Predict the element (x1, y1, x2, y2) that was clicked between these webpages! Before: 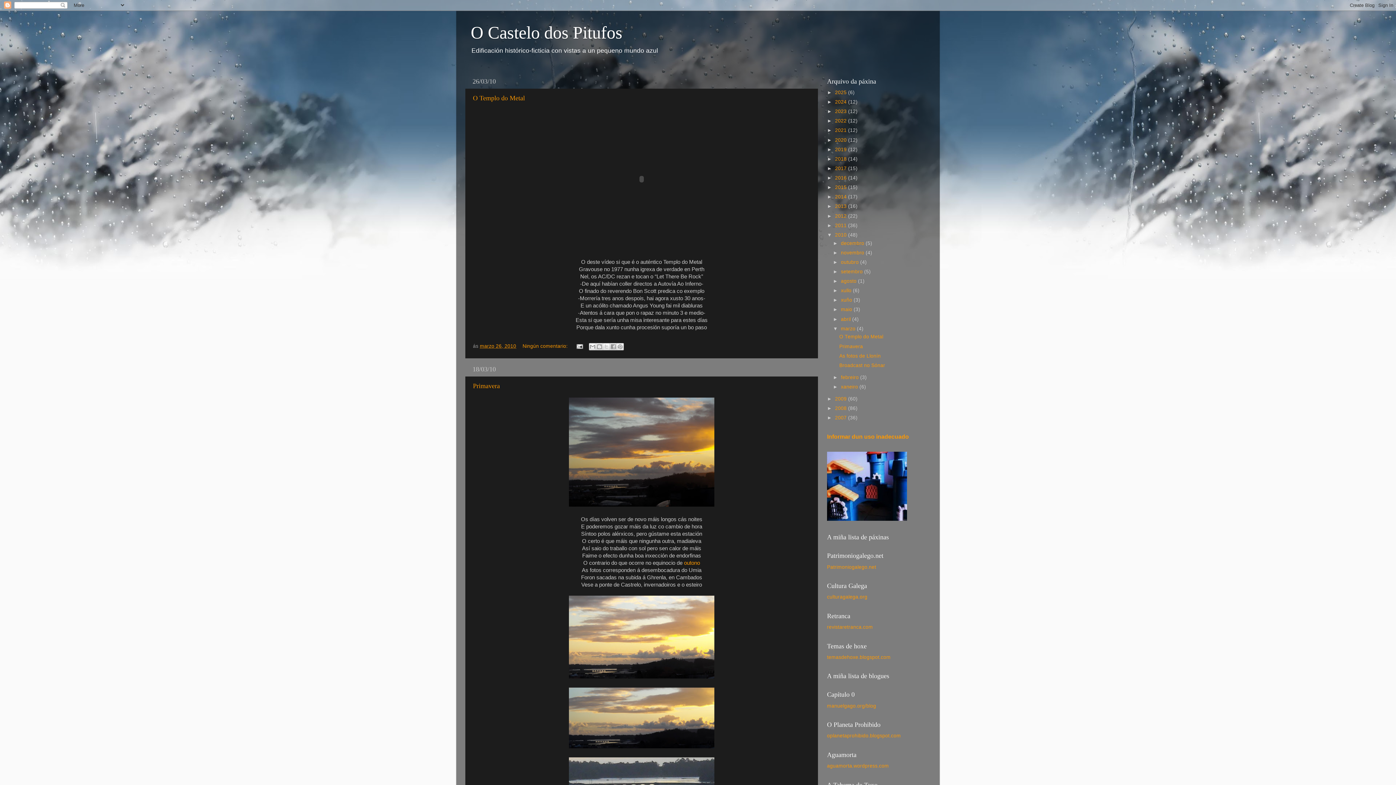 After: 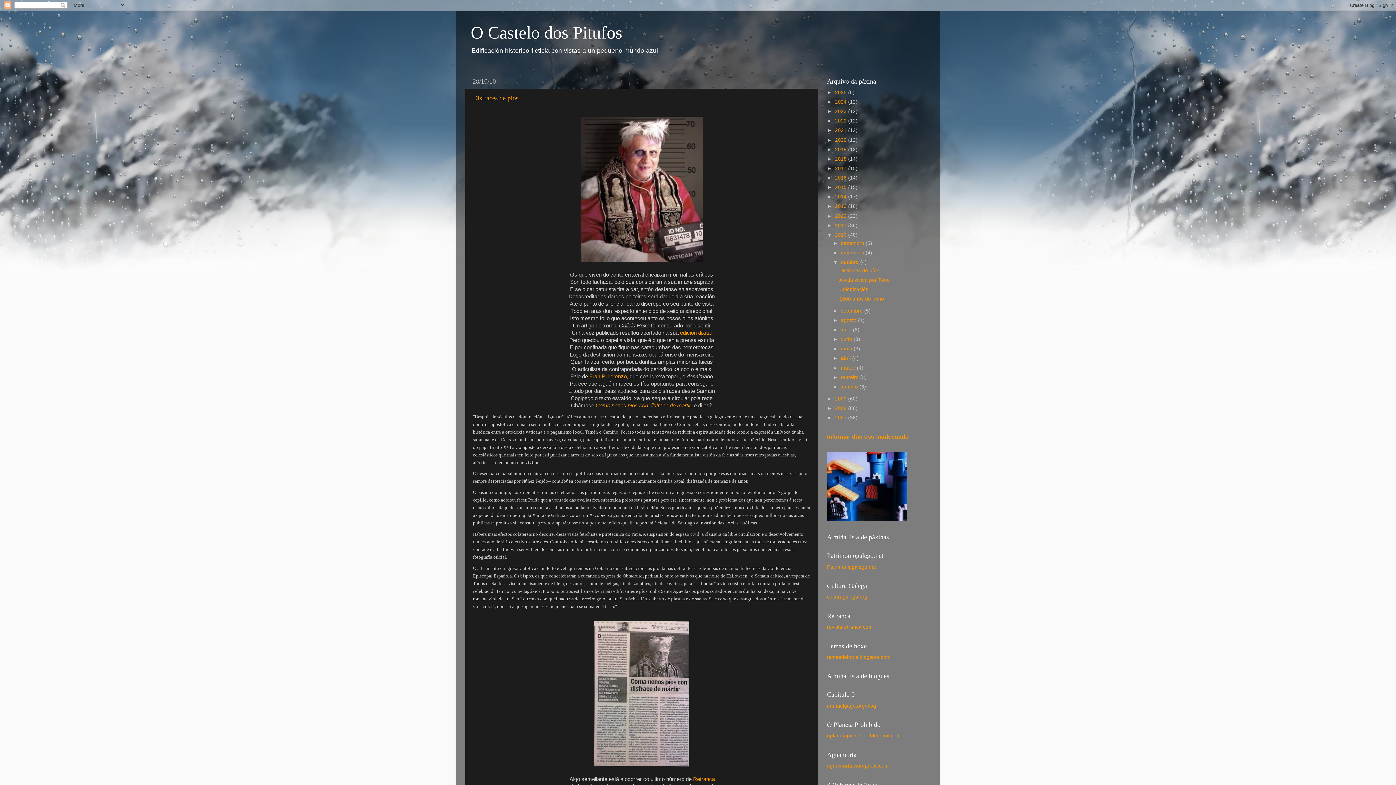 Action: label: outubro  bbox: (841, 259, 860, 265)